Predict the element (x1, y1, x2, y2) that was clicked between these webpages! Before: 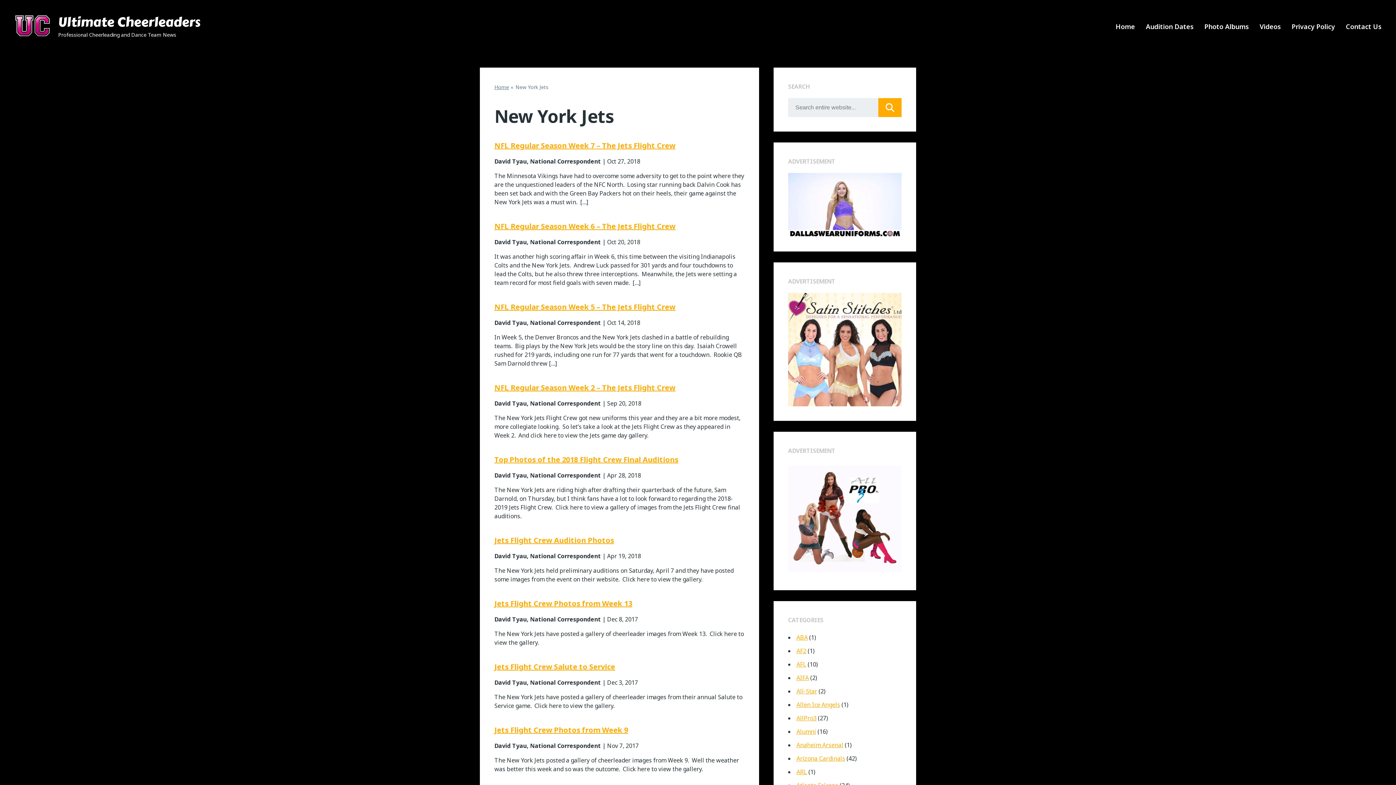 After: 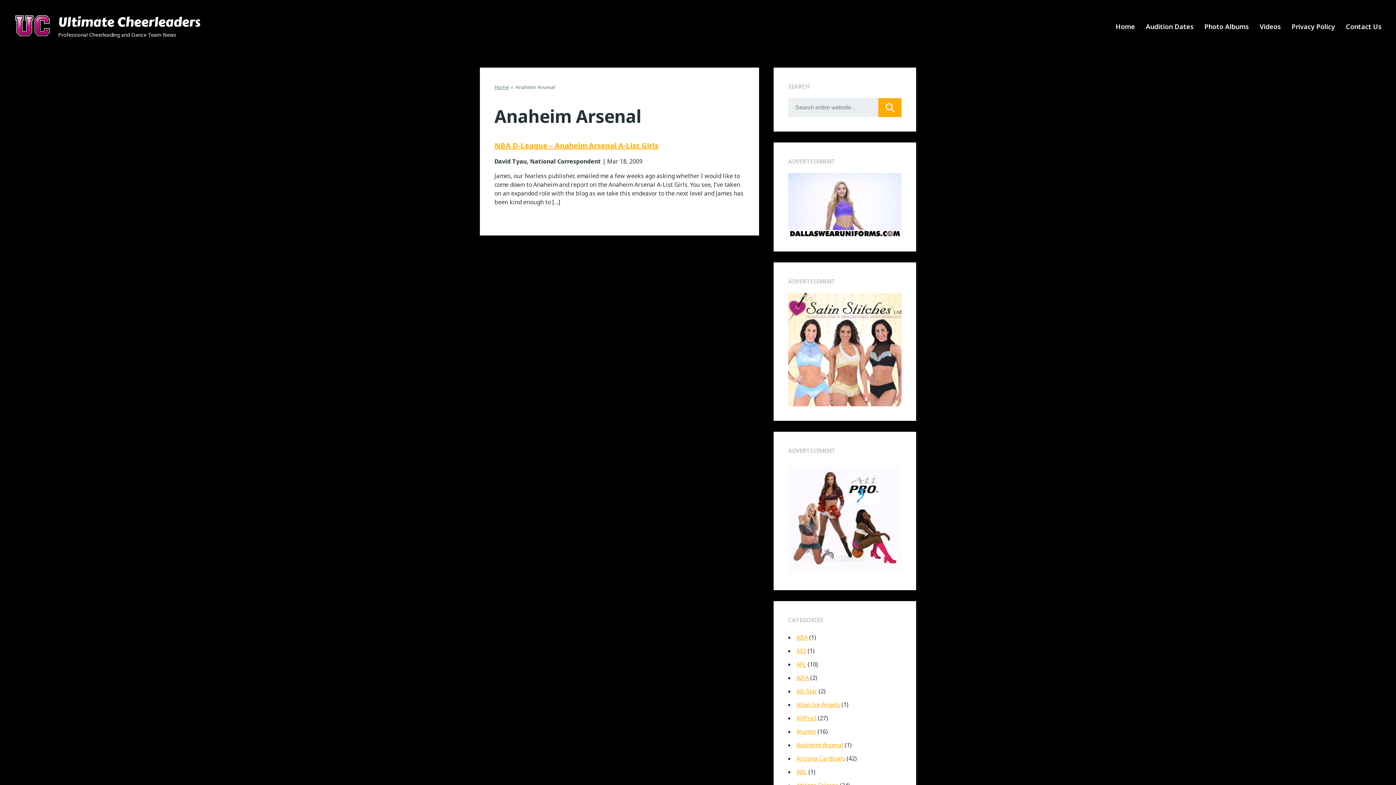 Action: label: Anaheim Arsenal bbox: (796, 741, 843, 749)